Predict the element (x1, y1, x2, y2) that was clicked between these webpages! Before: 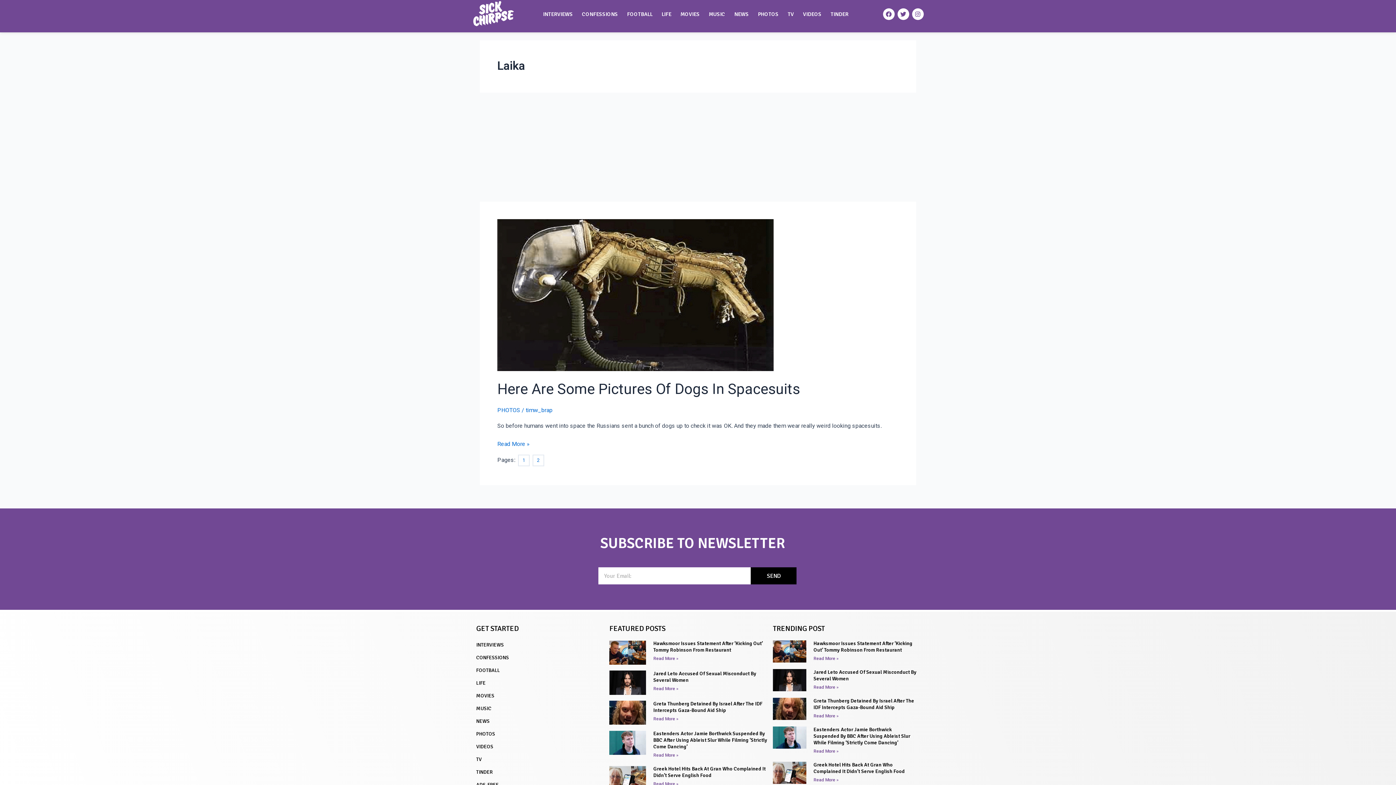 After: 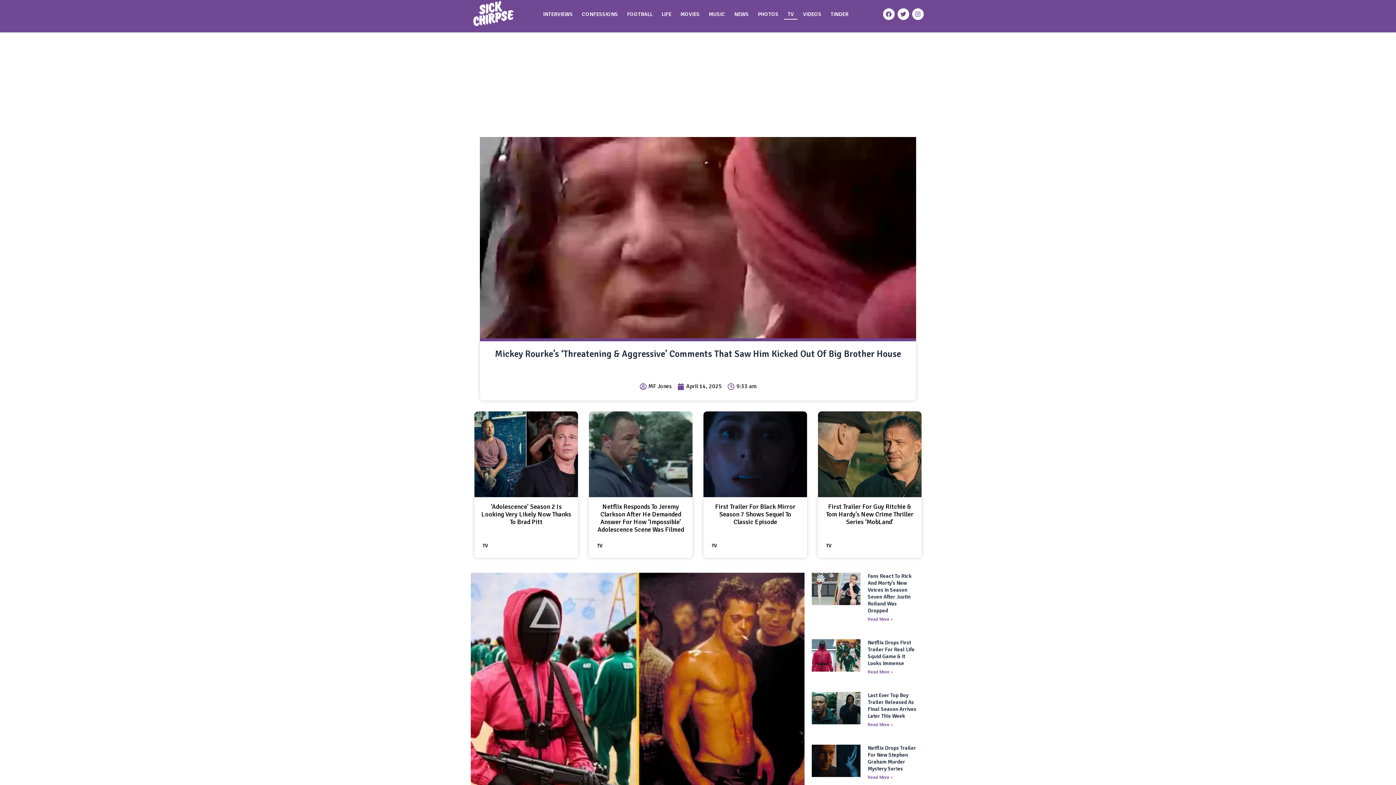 Action: bbox: (784, 8, 797, 19) label: TV